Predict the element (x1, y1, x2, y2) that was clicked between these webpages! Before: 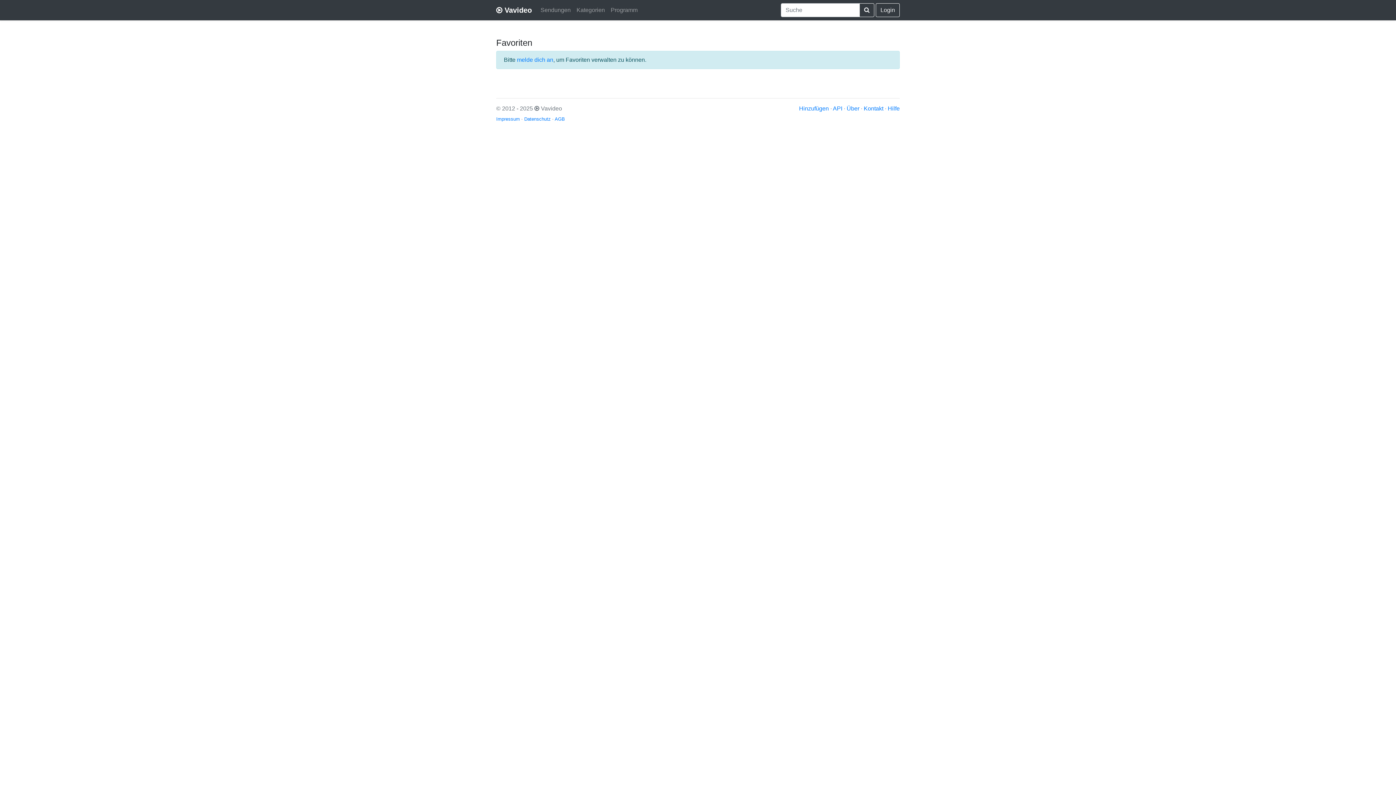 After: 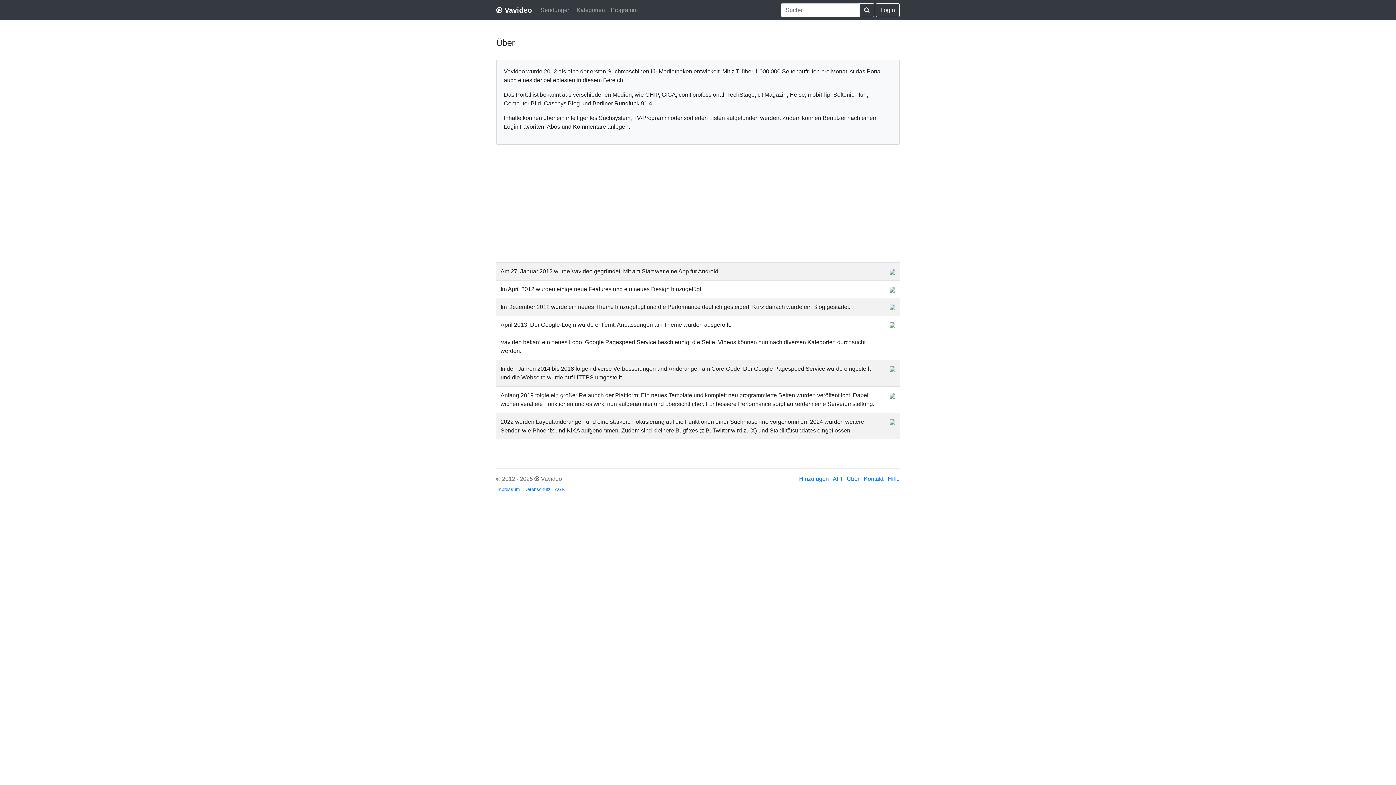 Action: bbox: (846, 105, 859, 111) label: Über